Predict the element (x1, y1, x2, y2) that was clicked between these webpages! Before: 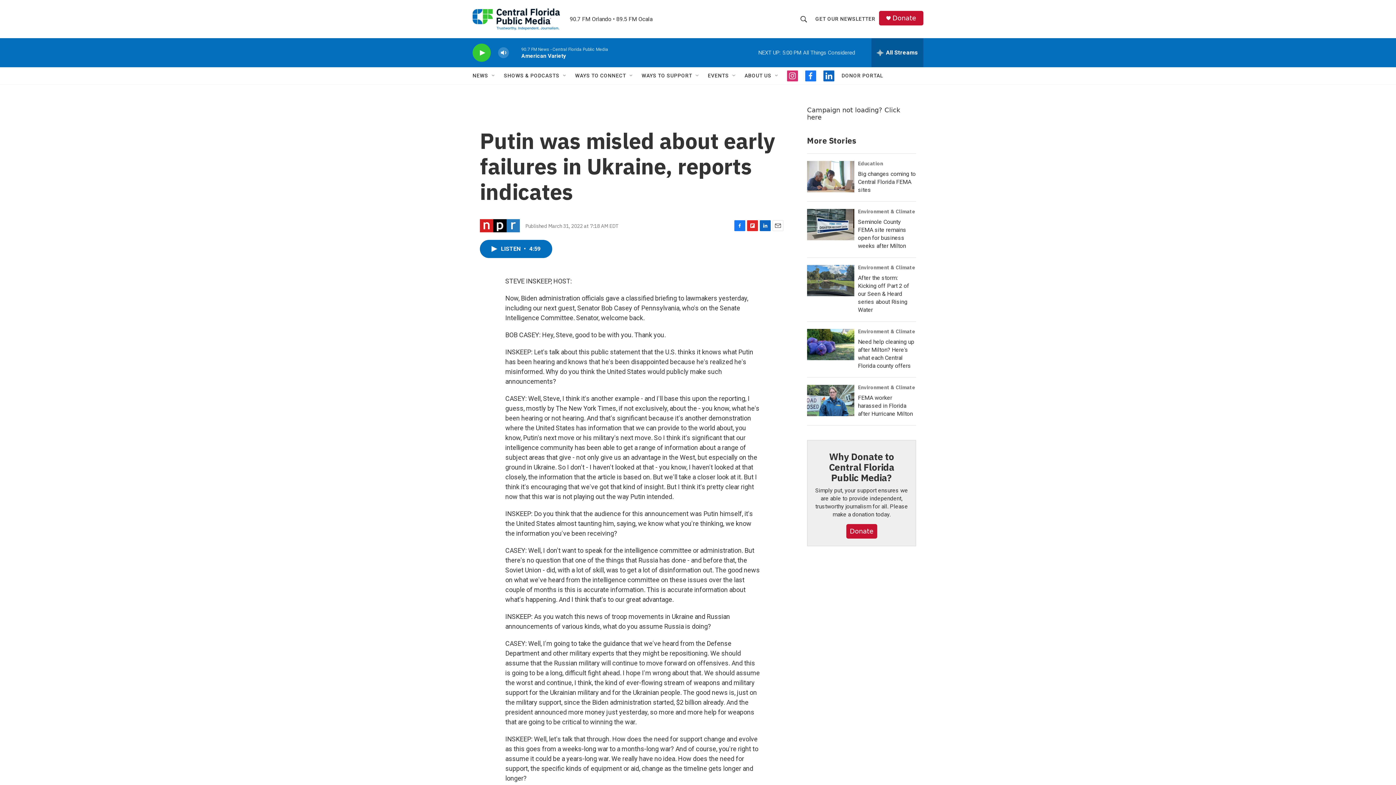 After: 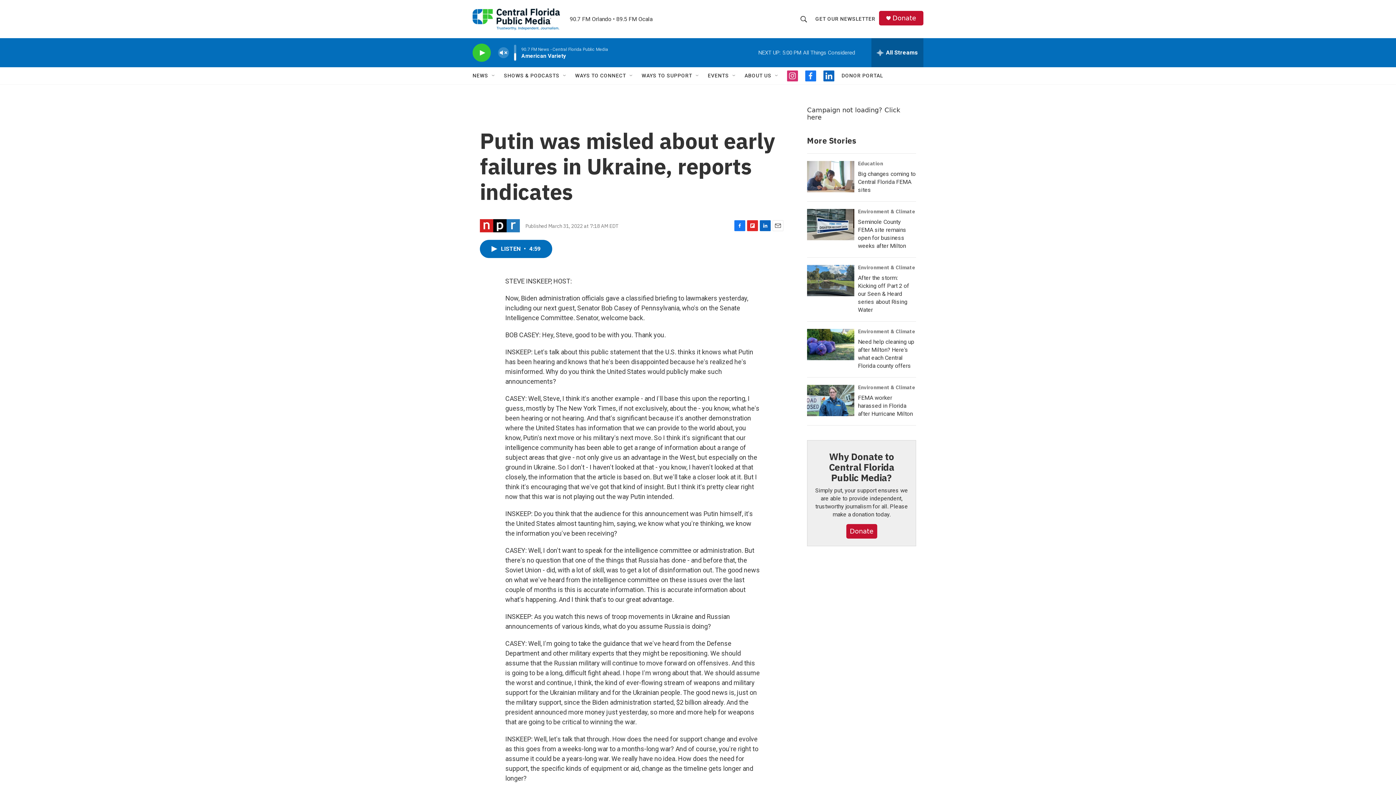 Action: bbox: (497, 44, 509, 60) label: volume